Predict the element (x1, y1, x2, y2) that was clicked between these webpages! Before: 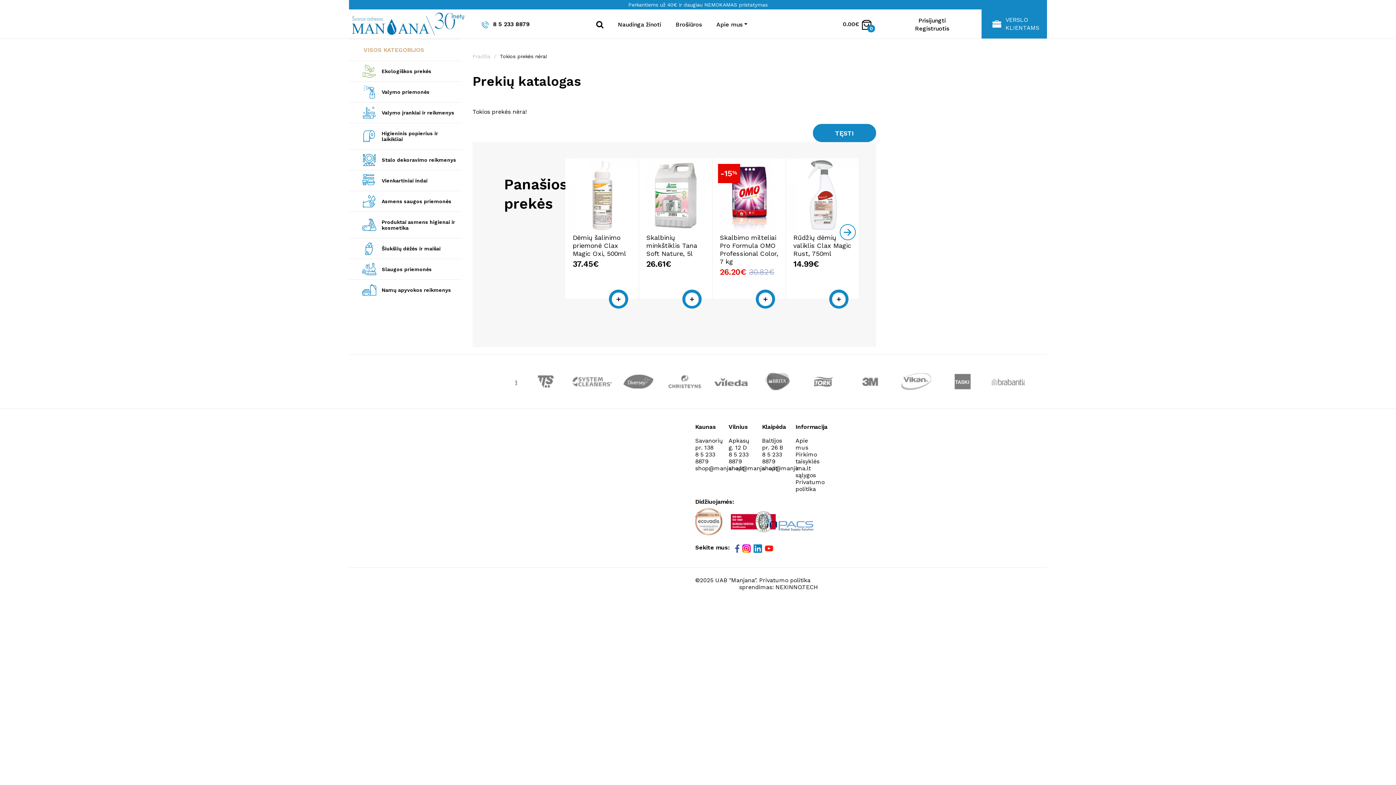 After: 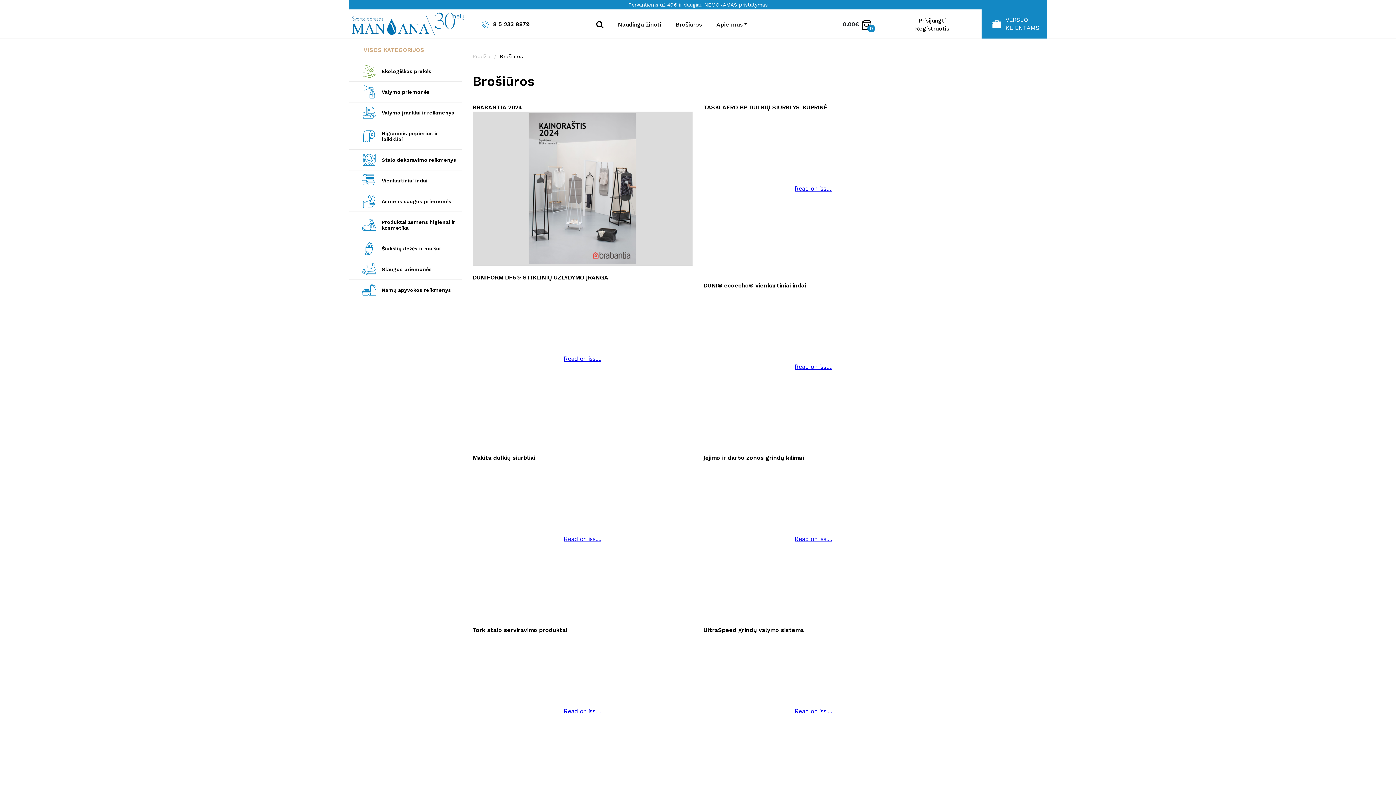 Action: bbox: (668, 9, 709, 38) label: Brošiūros